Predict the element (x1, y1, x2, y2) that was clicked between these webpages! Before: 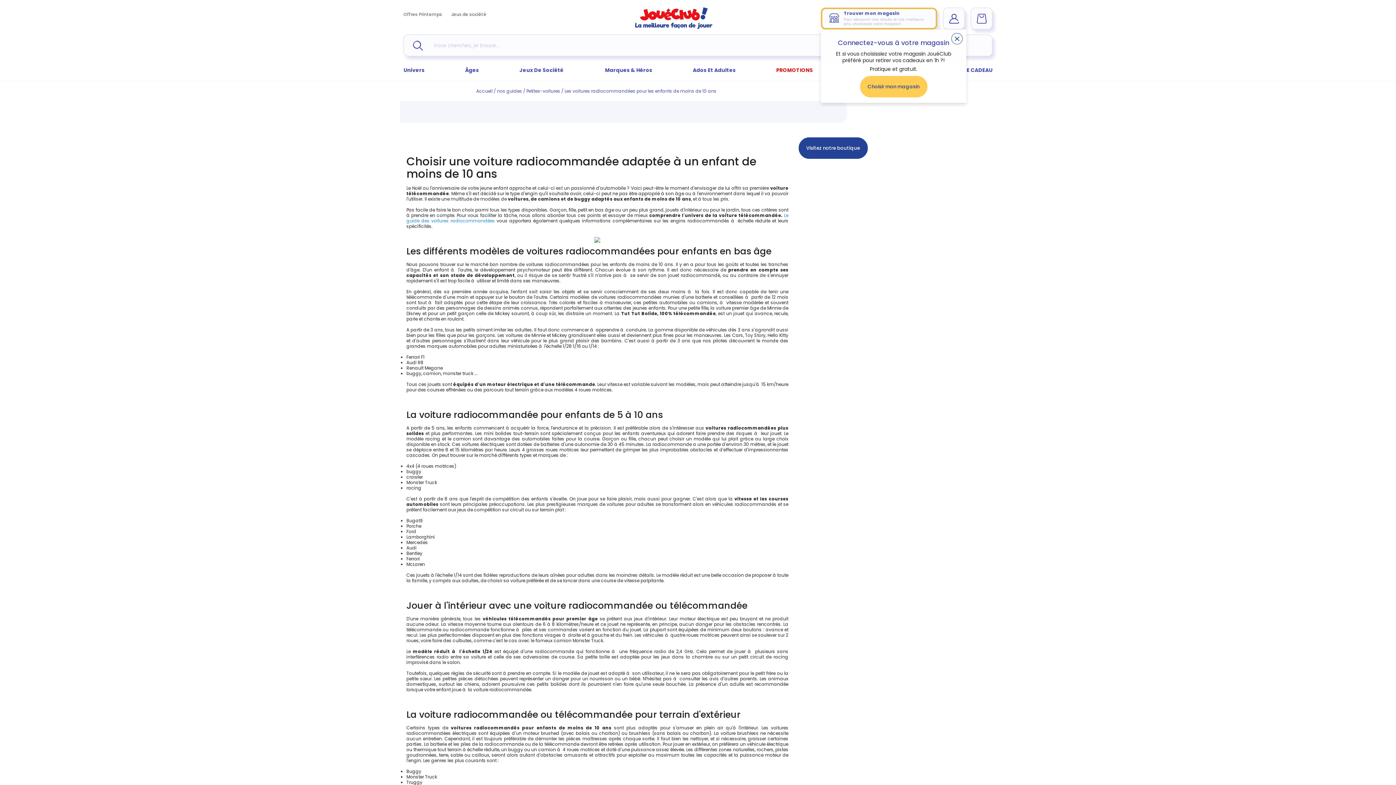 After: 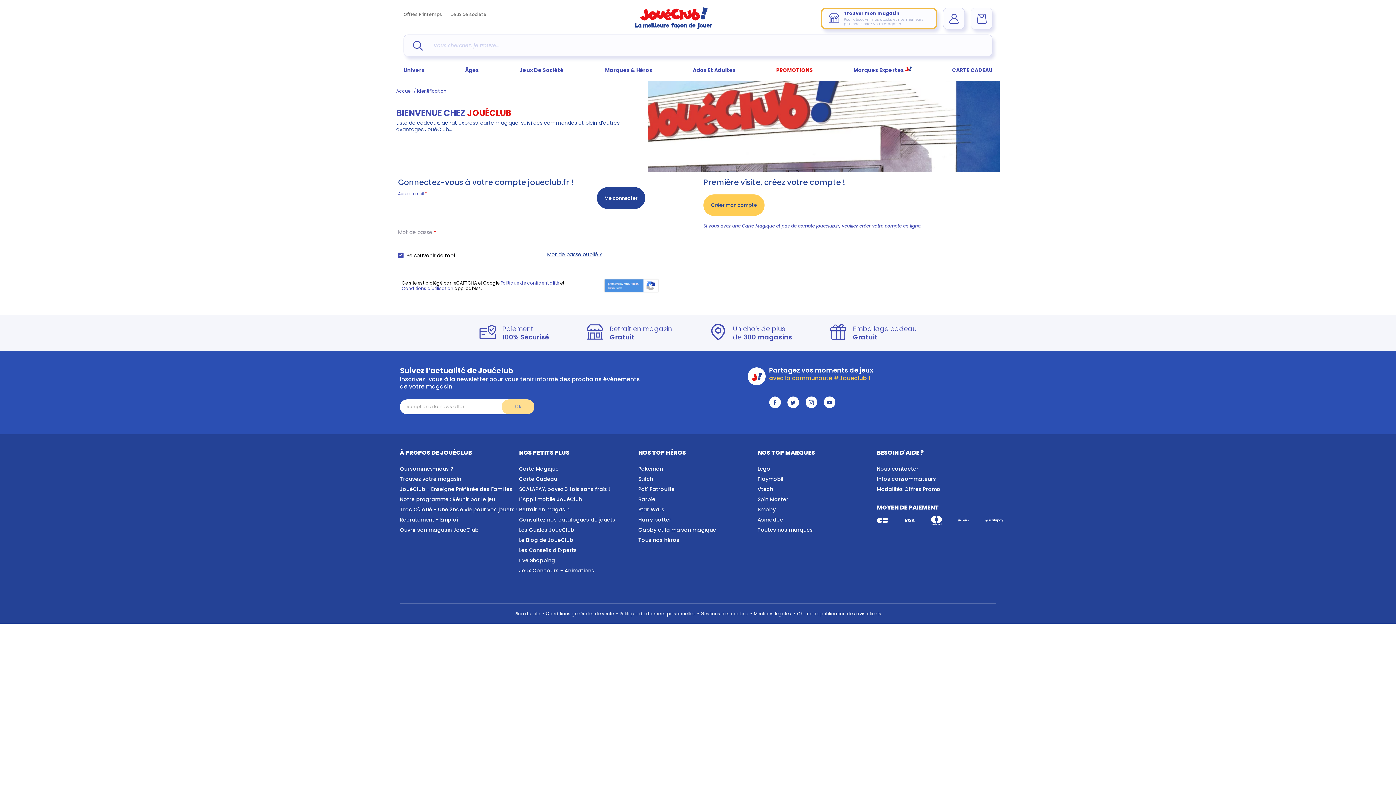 Action: bbox: (943, 7, 965, 29) label: Se connecter